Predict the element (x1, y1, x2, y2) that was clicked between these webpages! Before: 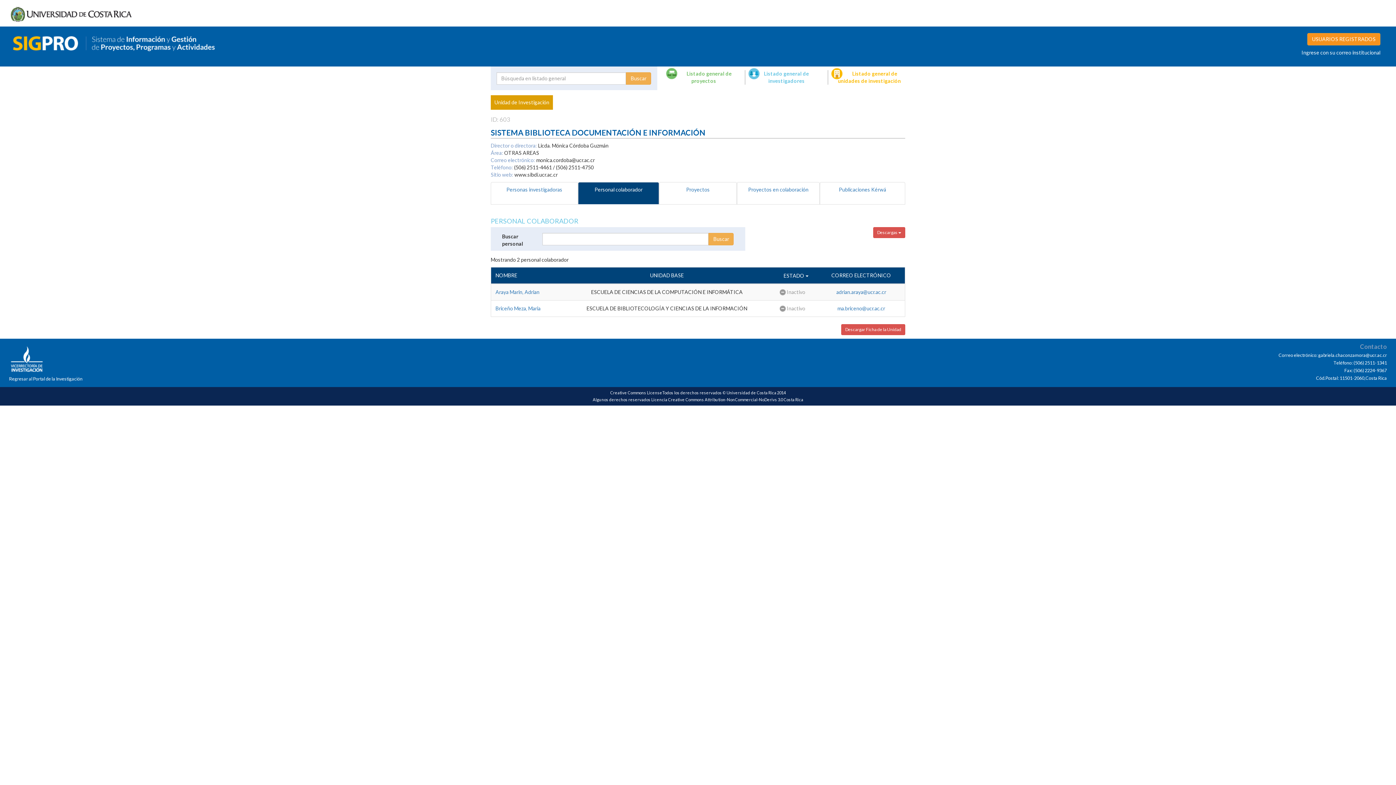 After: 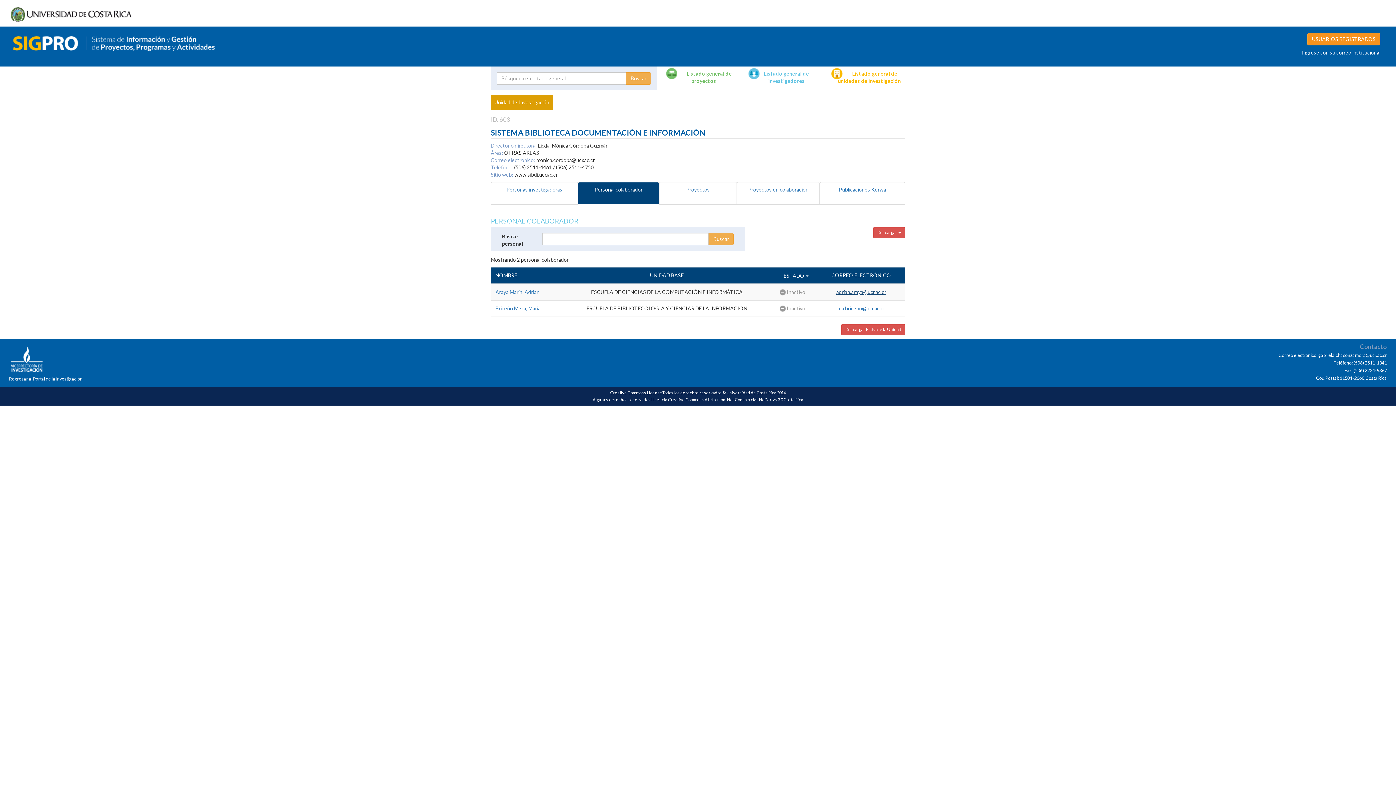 Action: bbox: (836, 288, 886, 295) label: adrian.araya@ucr.ac.cr